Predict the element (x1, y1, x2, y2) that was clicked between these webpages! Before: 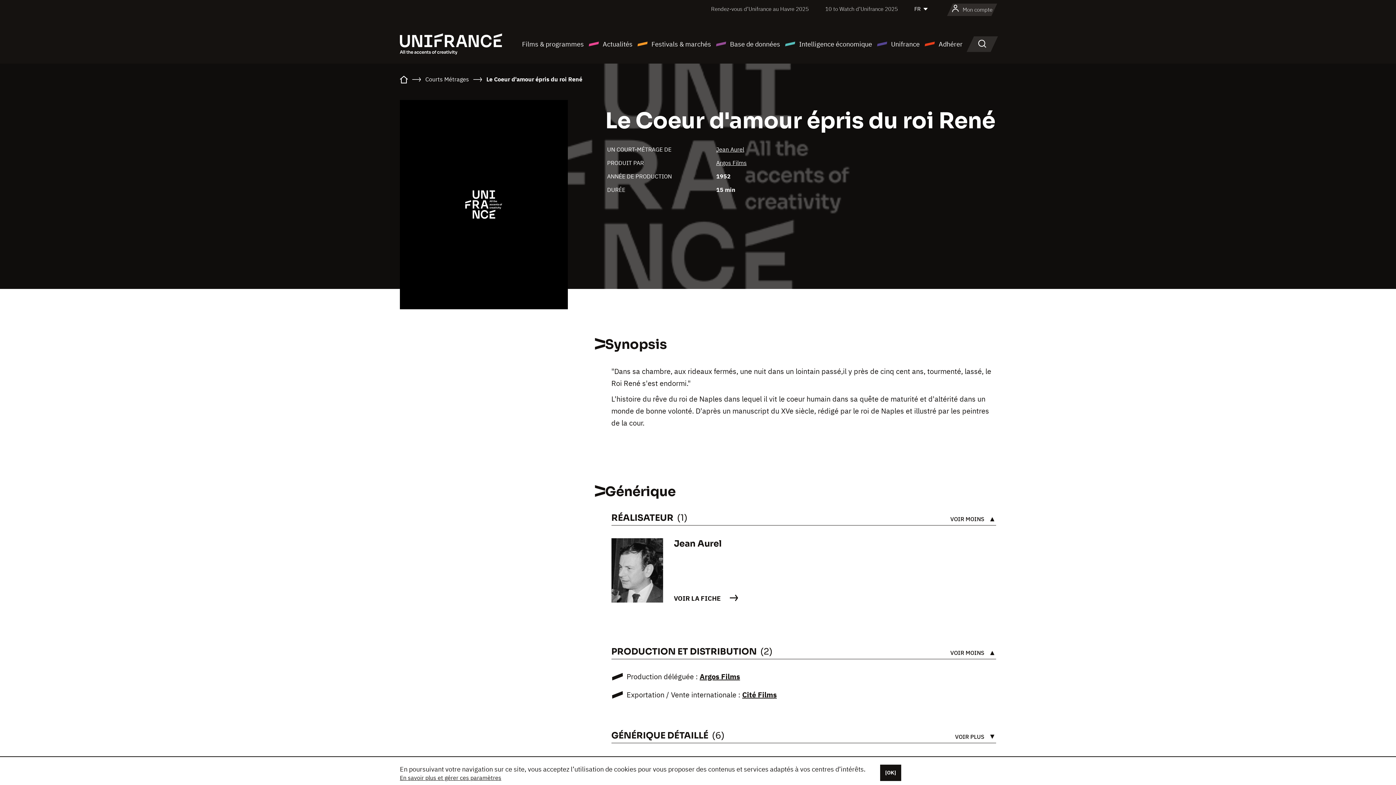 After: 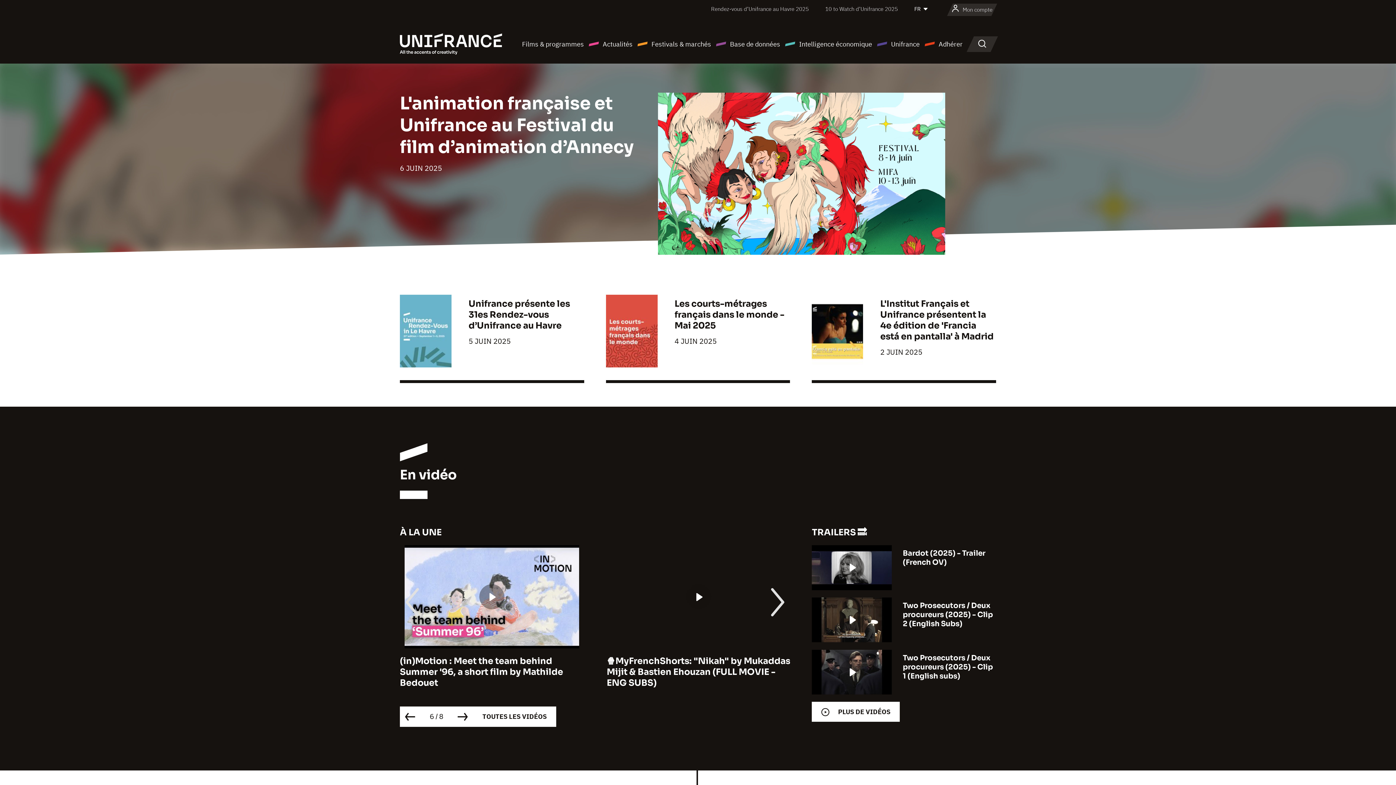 Action: bbox: (400, 39, 502, 47)